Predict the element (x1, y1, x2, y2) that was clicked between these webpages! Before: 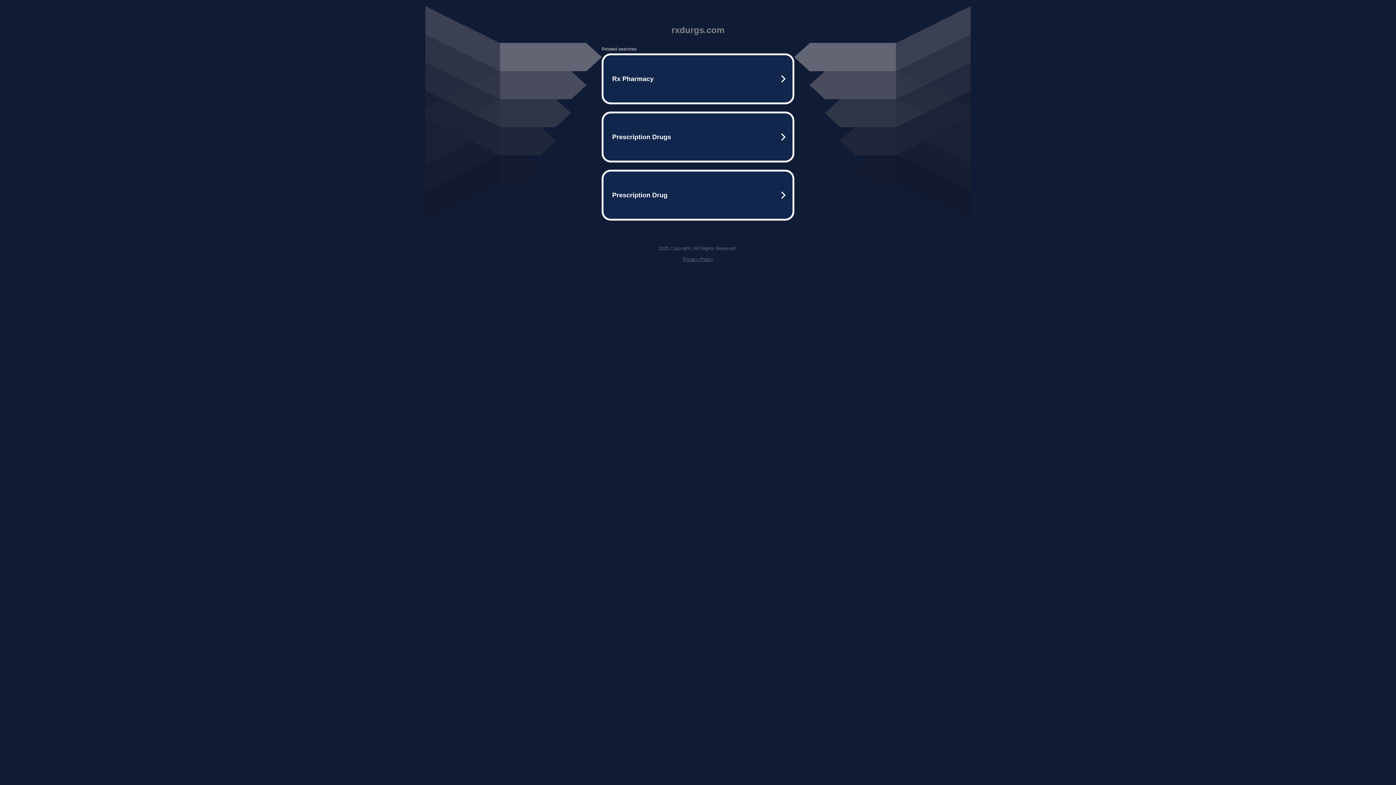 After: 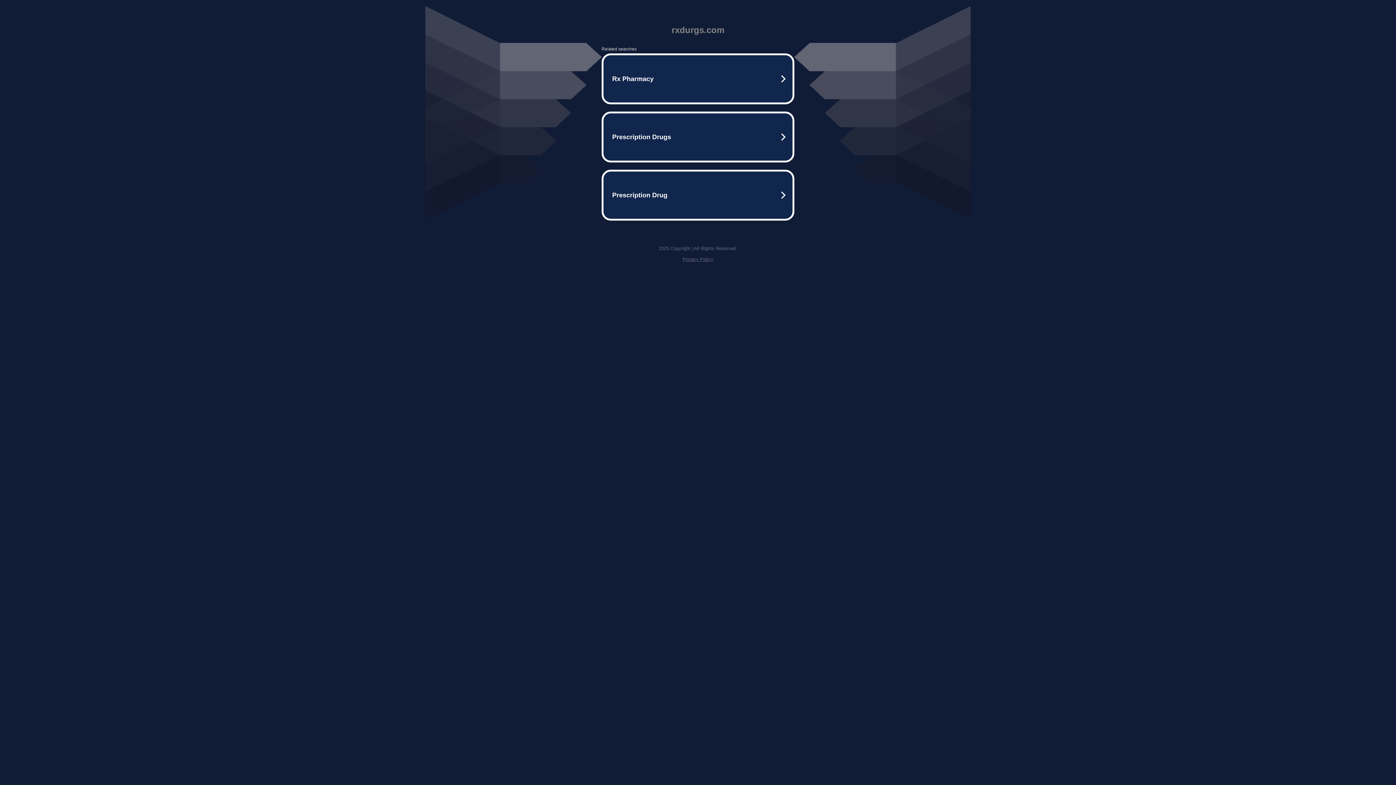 Action: bbox: (682, 256, 713, 262) label: Privacy Policy